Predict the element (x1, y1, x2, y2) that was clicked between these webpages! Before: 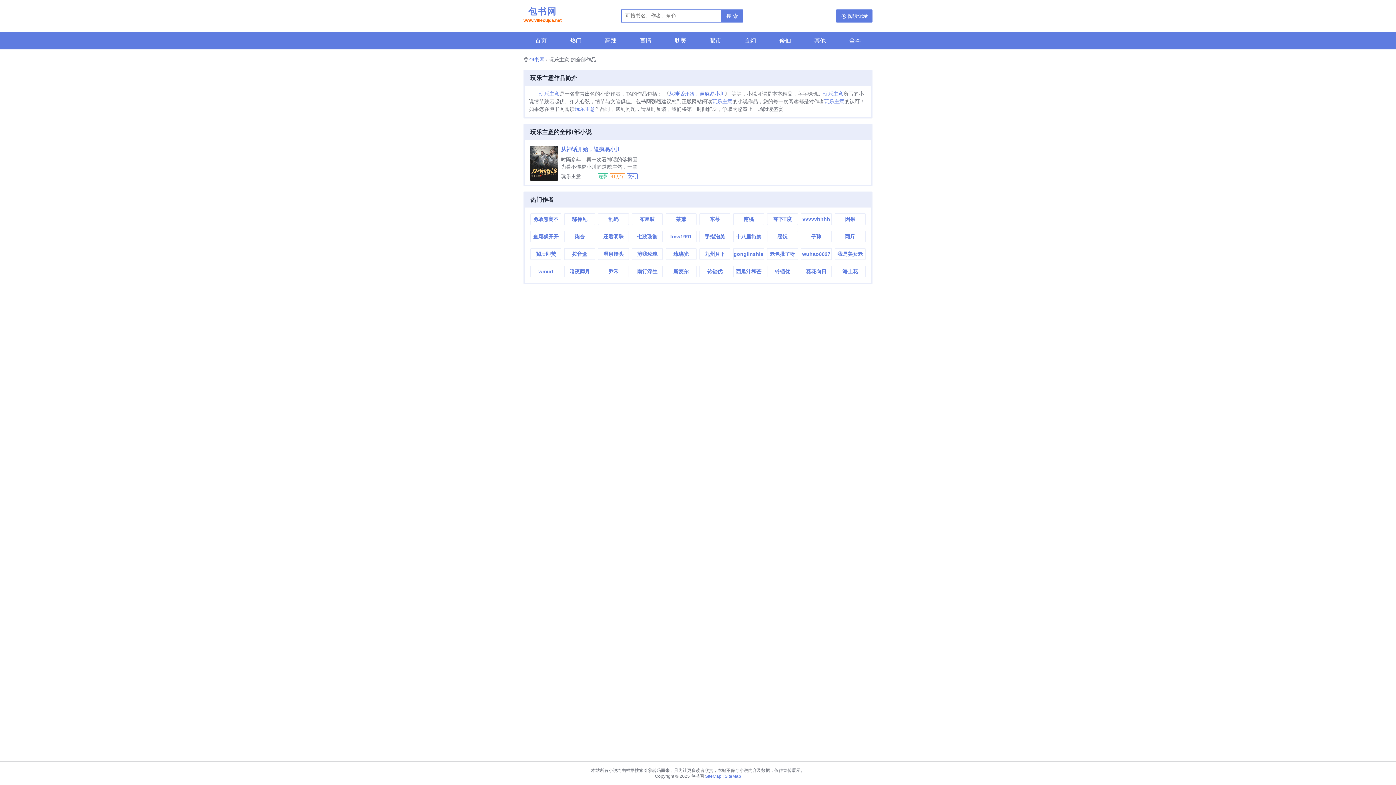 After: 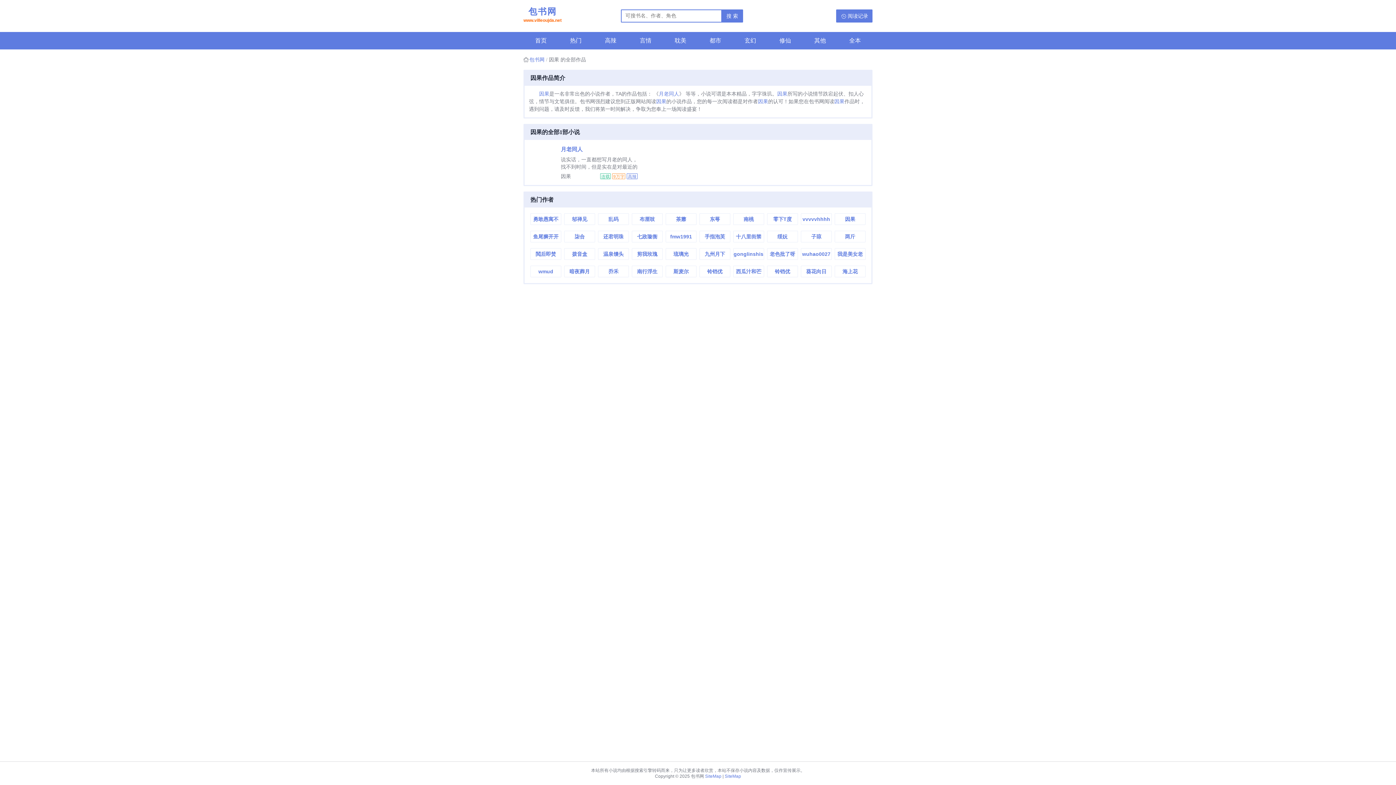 Action: bbox: (835, 213, 865, 224) label: 因果